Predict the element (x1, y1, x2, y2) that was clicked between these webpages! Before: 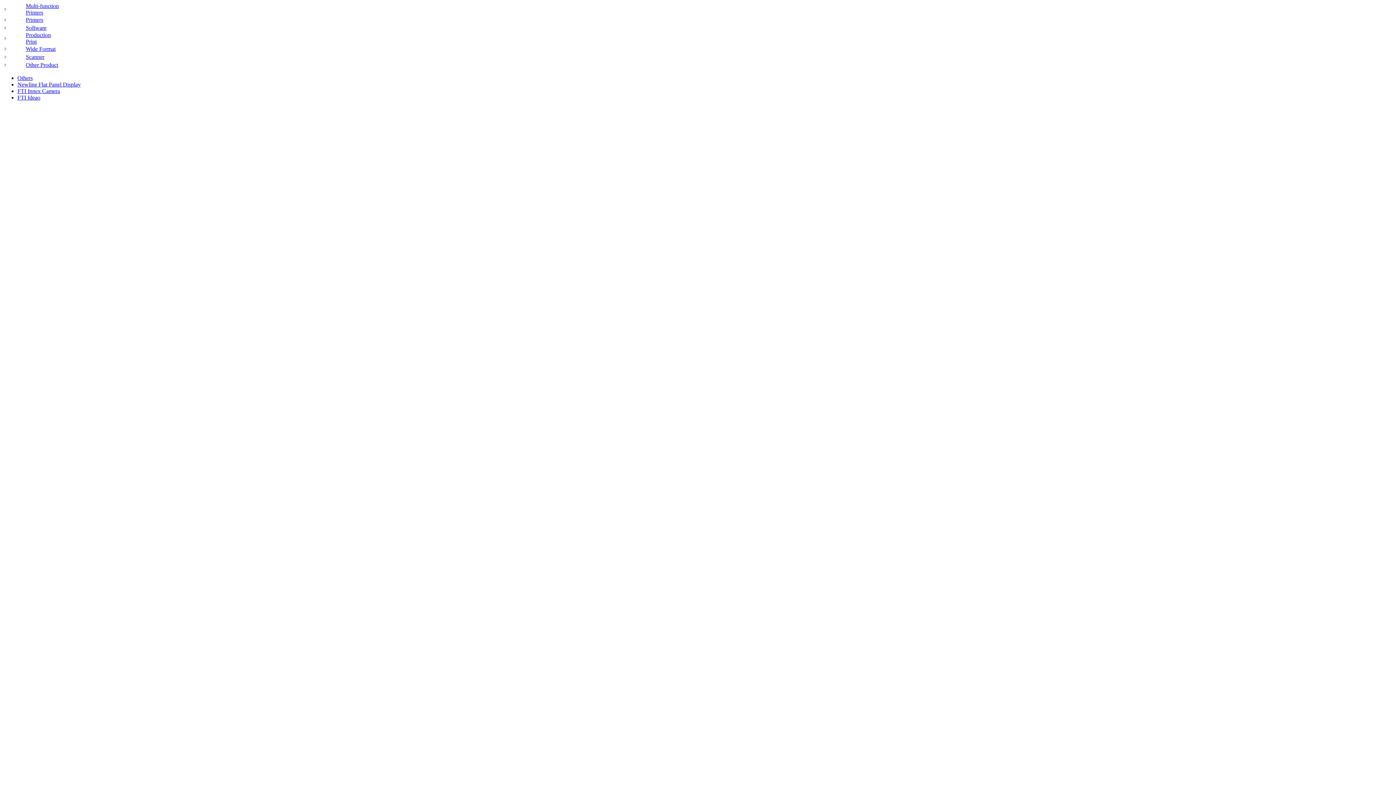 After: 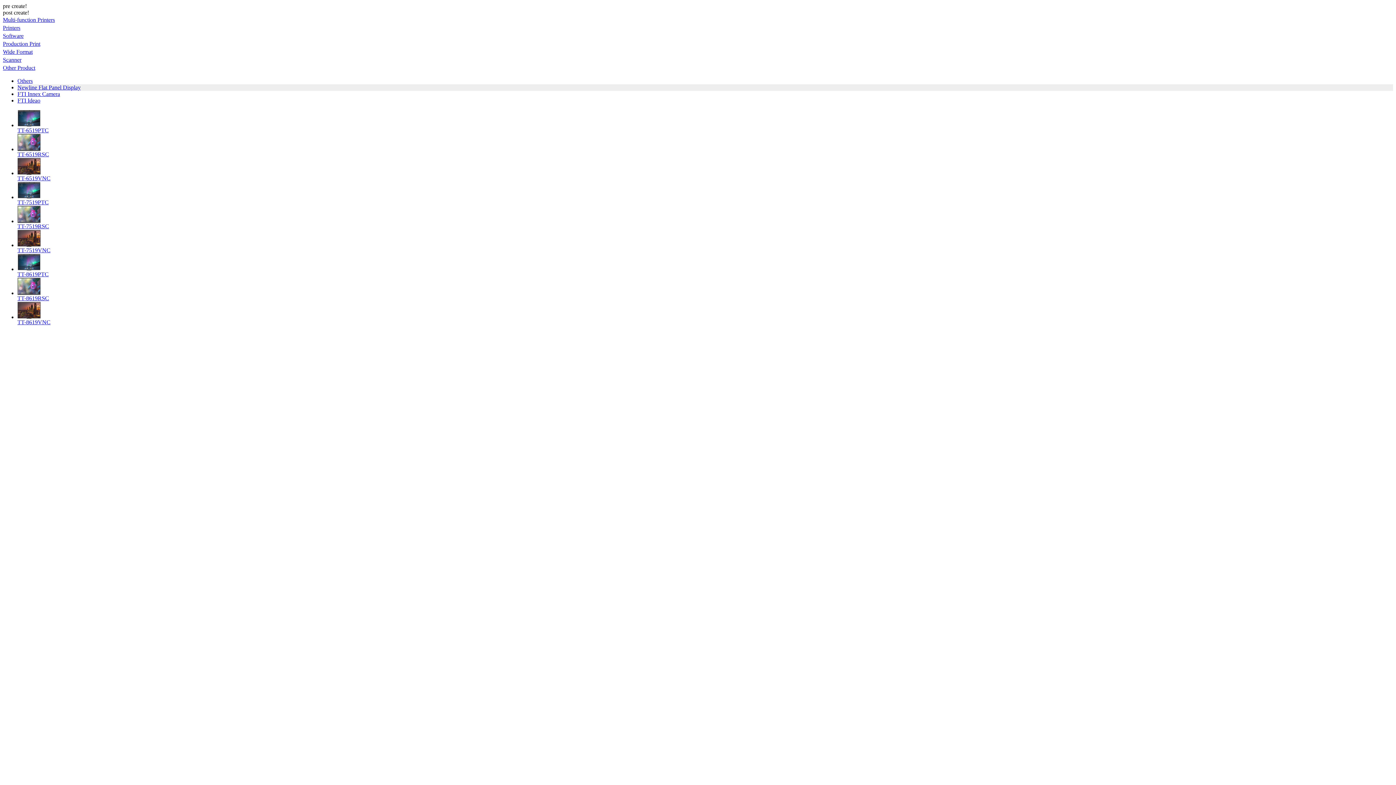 Action: bbox: (17, 81, 80, 87) label: Newline Flat Panel Display